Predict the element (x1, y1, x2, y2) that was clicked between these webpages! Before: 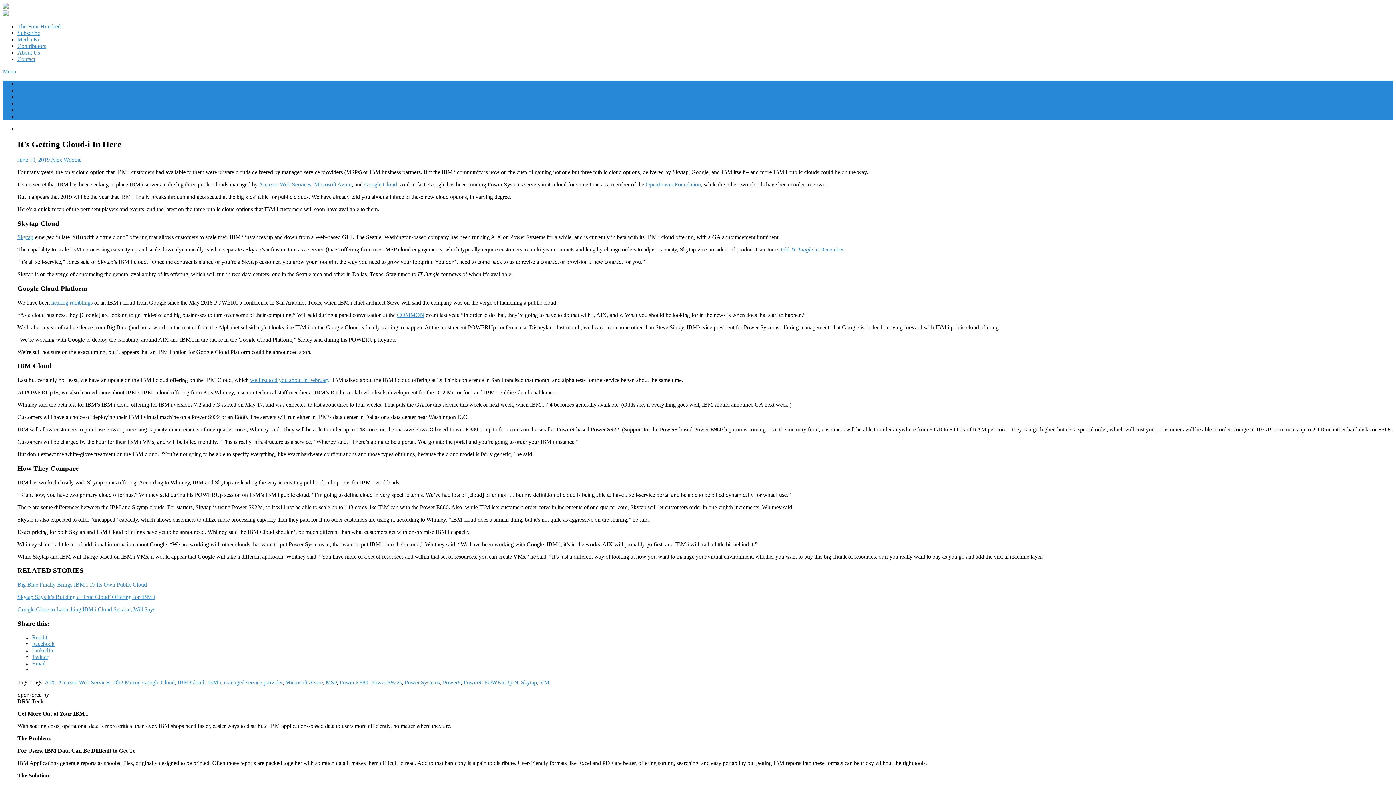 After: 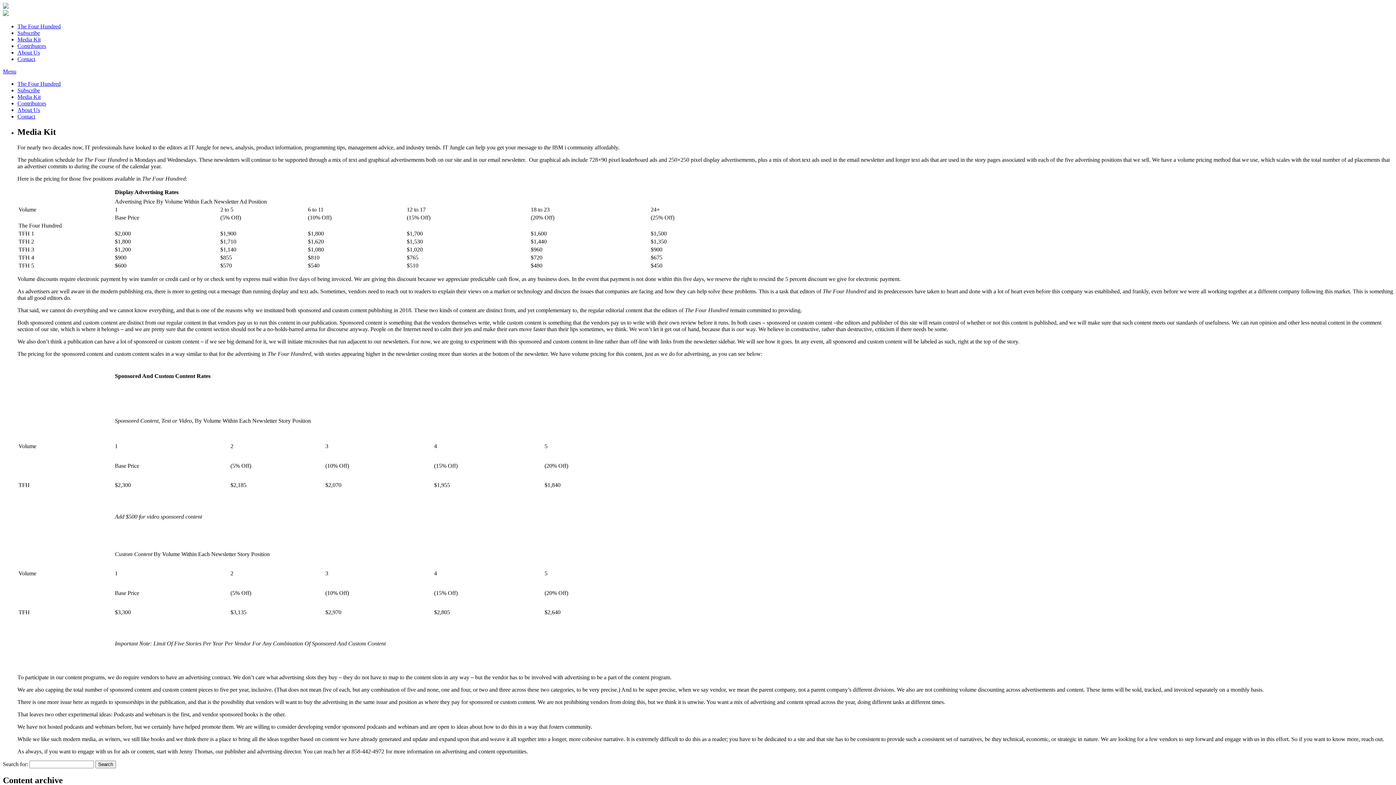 Action: label: Media Kit bbox: (17, 93, 40, 100)